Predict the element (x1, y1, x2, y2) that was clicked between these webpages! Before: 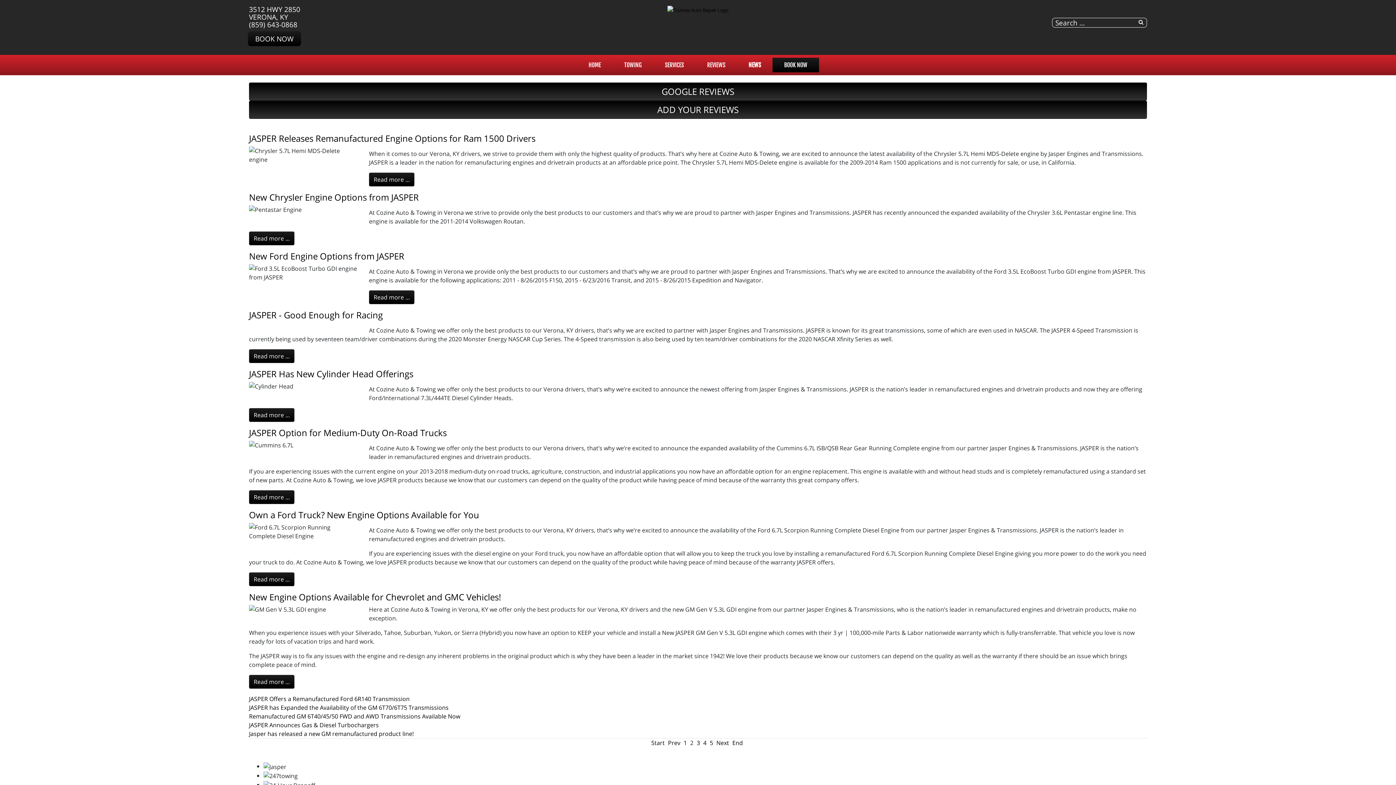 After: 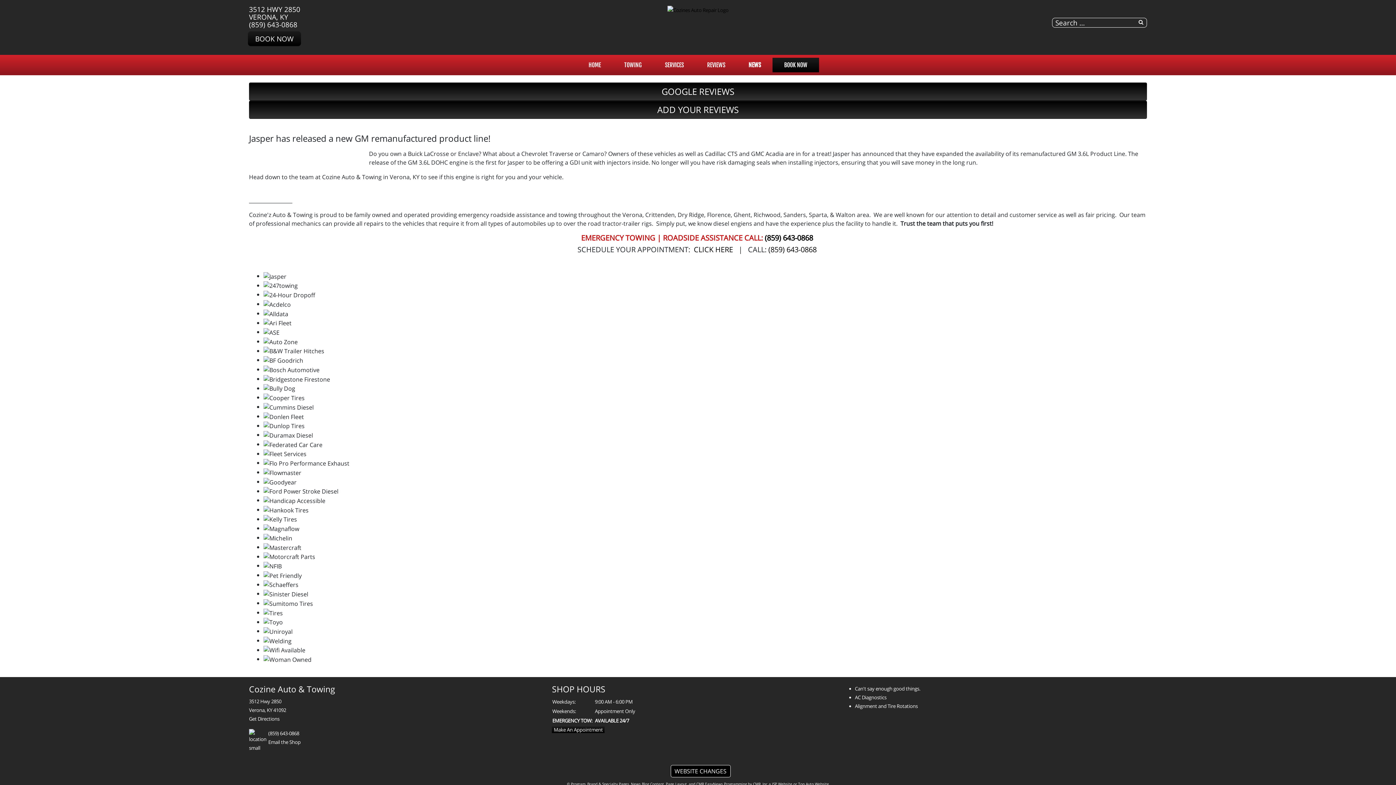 Action: label: Jasper has released a new GM remanufactured product line! bbox: (249, 730, 413, 738)